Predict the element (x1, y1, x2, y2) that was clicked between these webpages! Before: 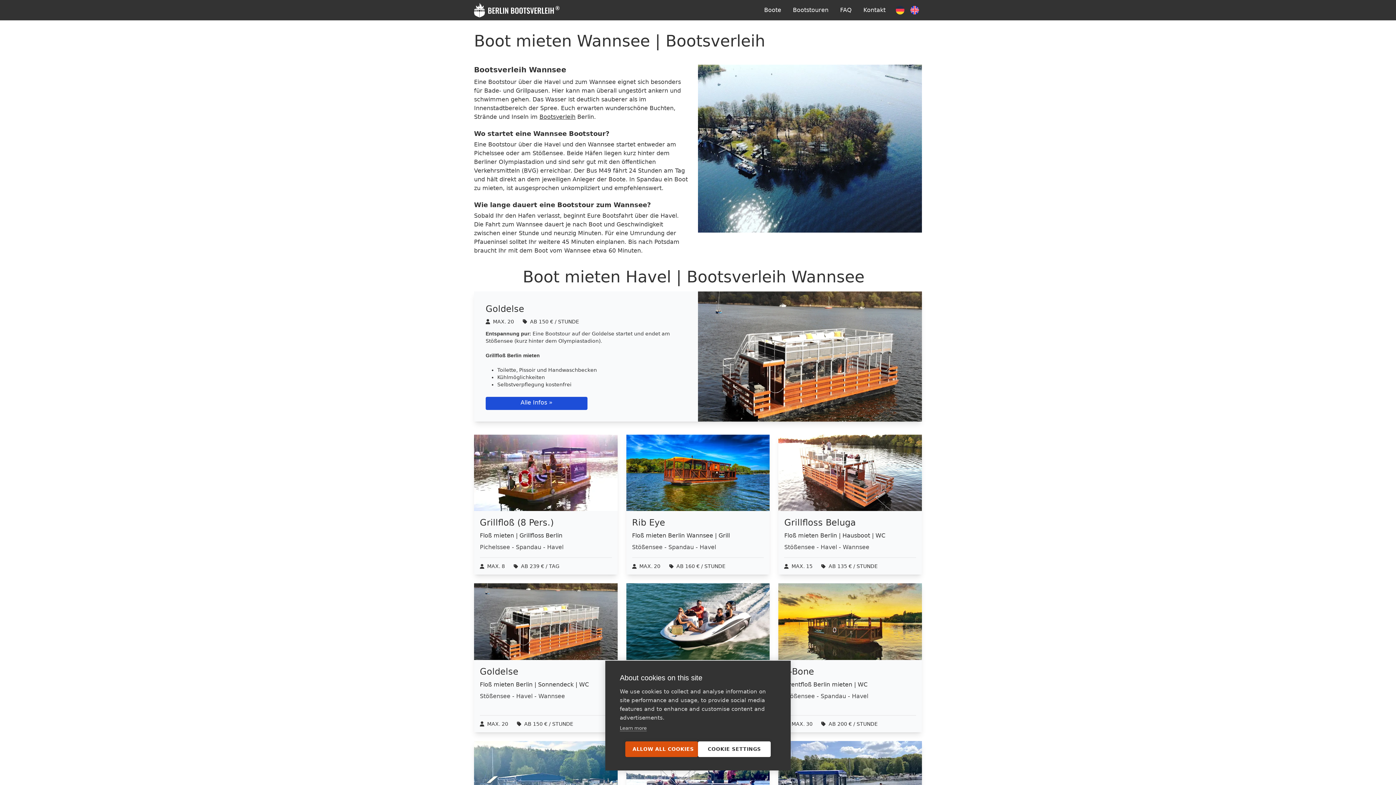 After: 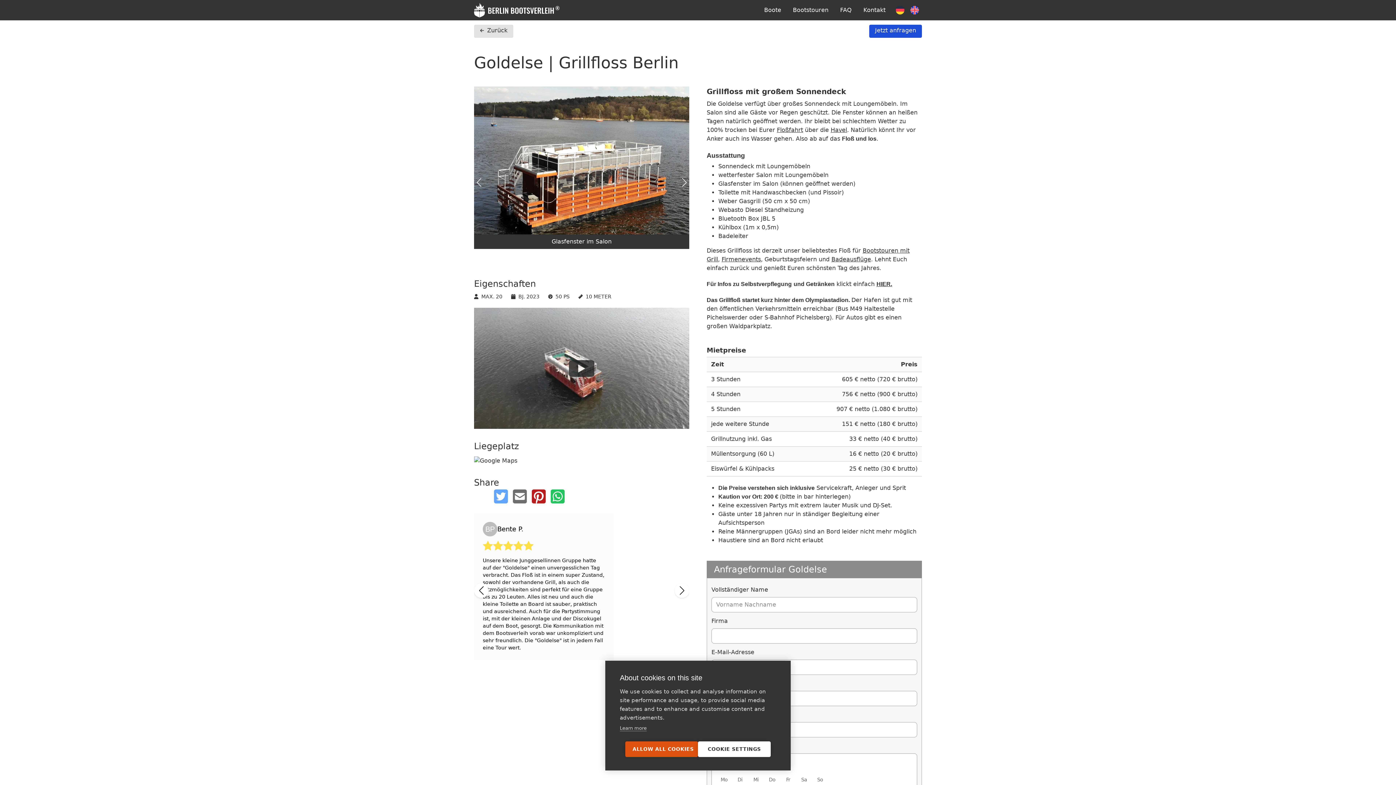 Action: label: Goldelse

Floß mieten Berlin | Sonnendeck | WC

Stößensee - Havel - Wannsee
MAX. 20
AB 150 € / STUNDE bbox: (474, 583, 617, 732)